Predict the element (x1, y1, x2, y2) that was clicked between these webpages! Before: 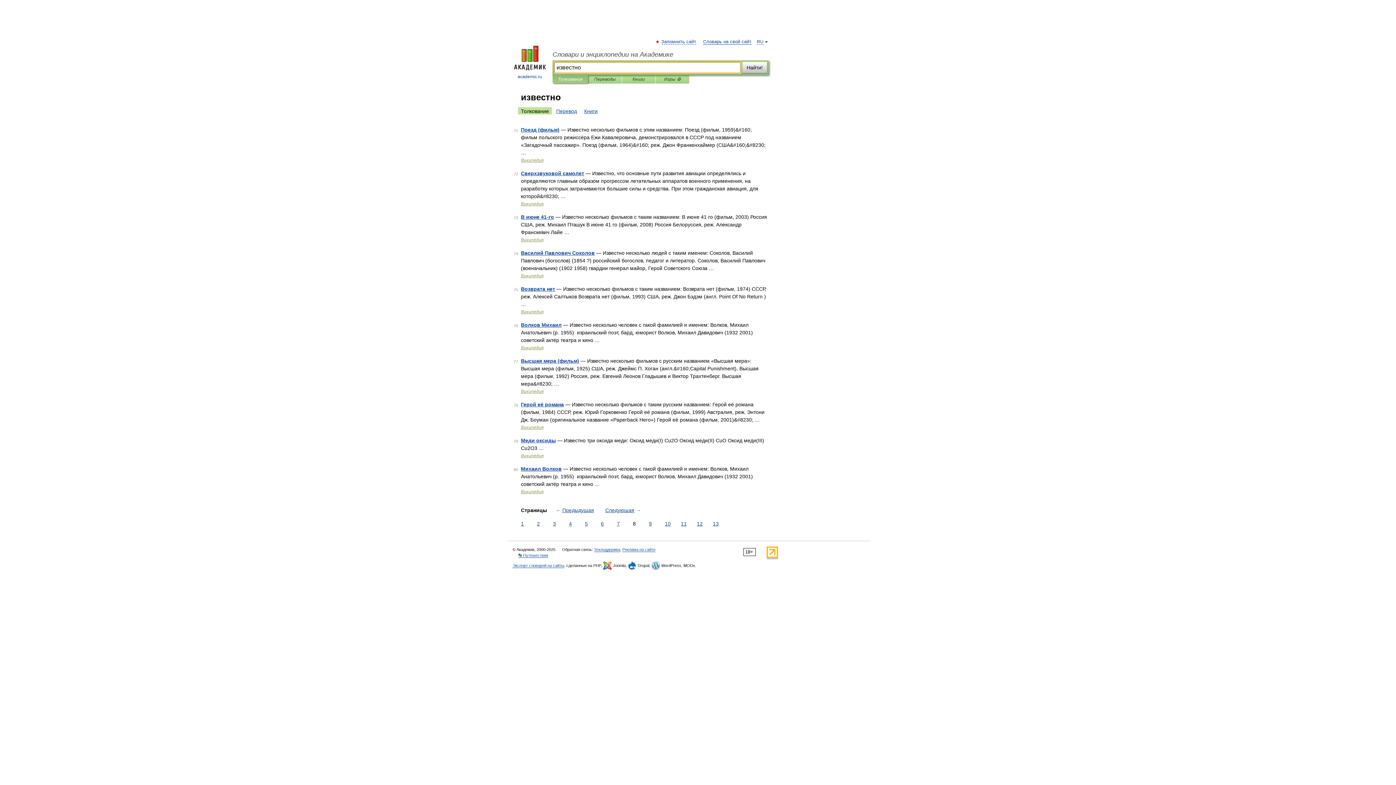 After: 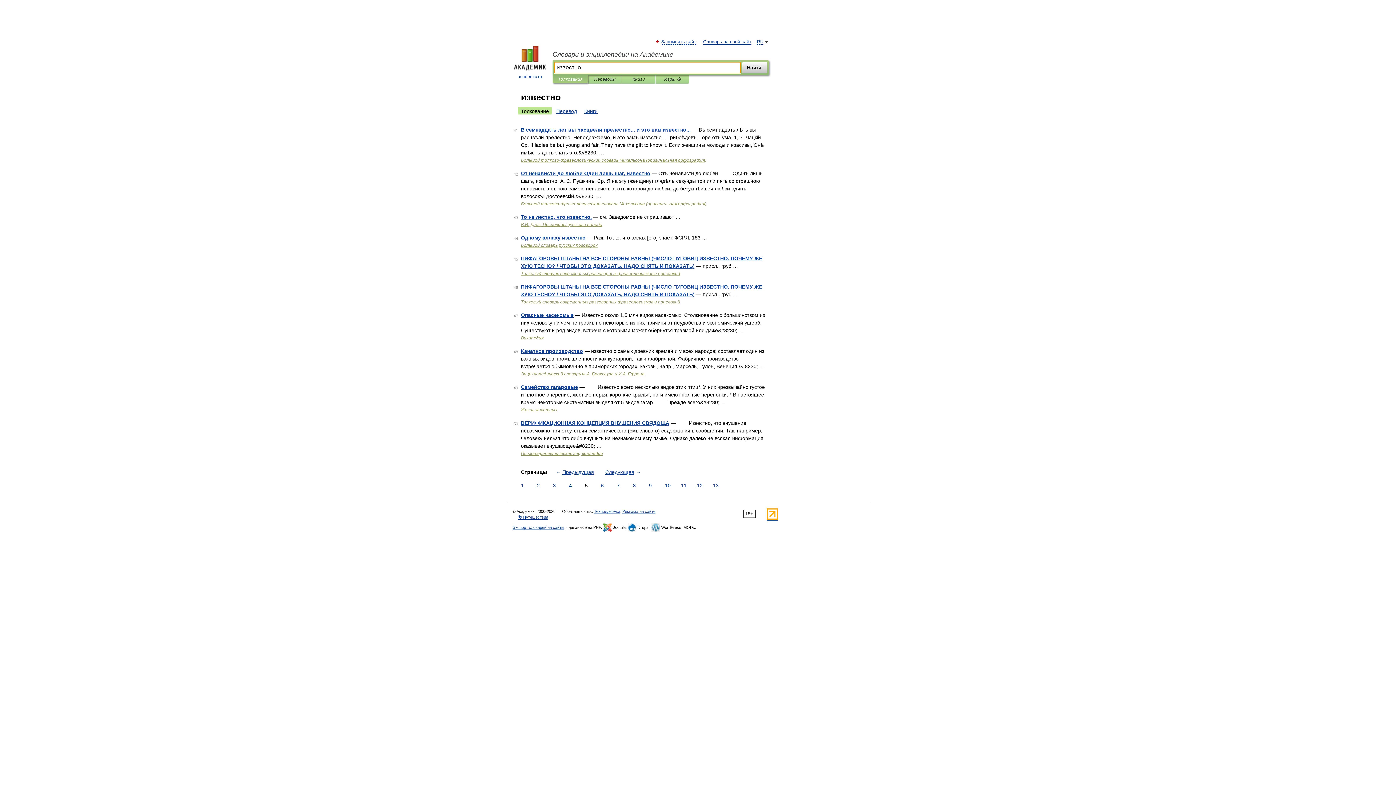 Action: bbox: (583, 520, 589, 528) label: 5